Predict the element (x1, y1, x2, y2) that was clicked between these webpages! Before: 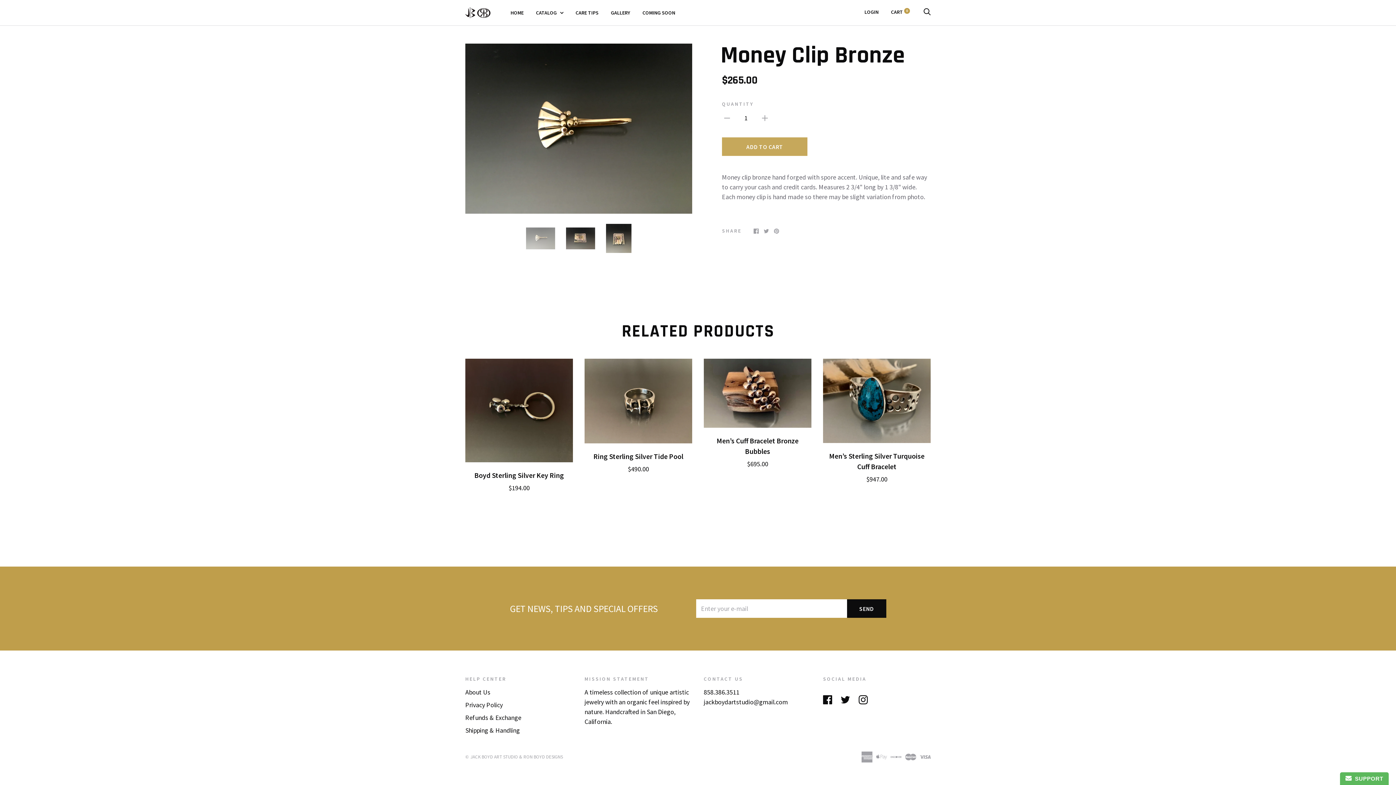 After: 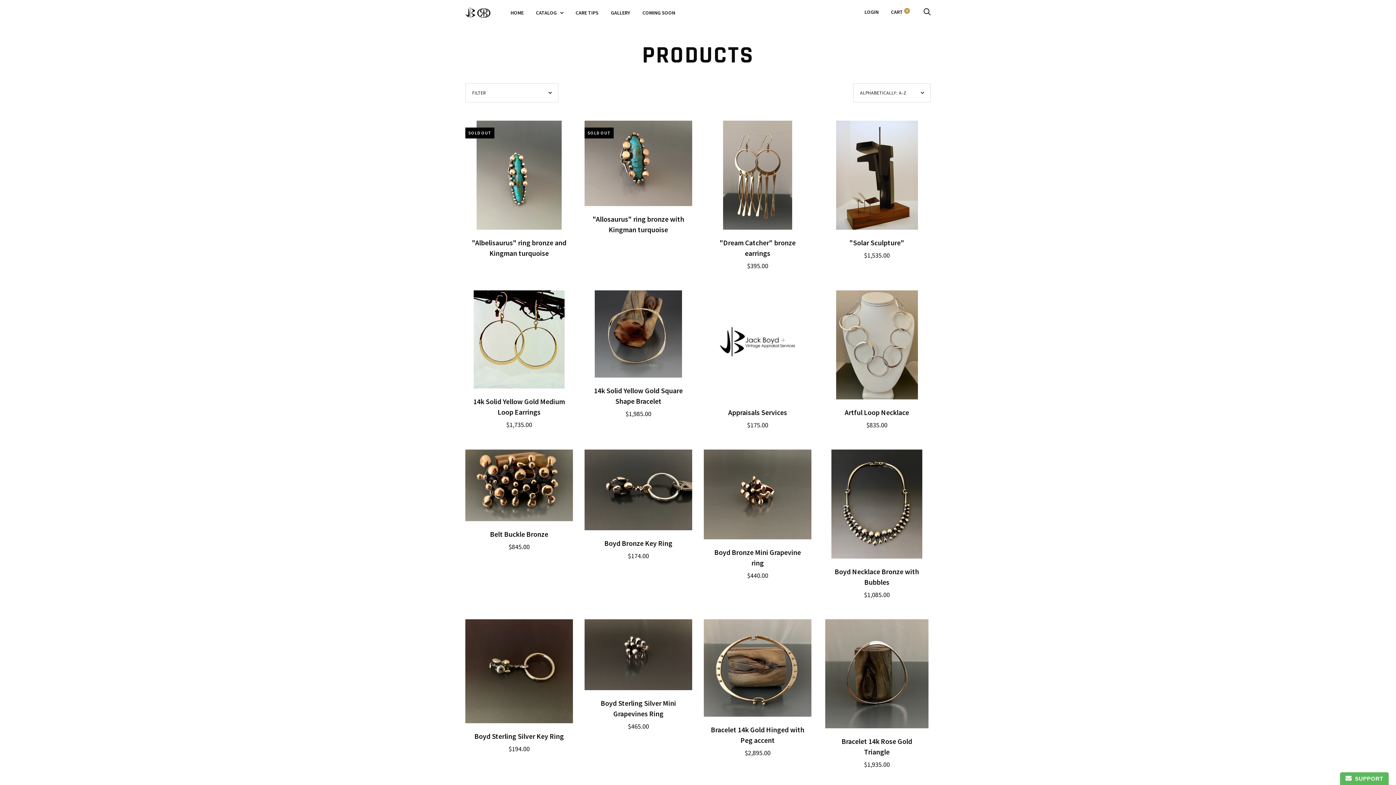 Action: label: CATALOG  bbox: (536, 9, 563, 15)